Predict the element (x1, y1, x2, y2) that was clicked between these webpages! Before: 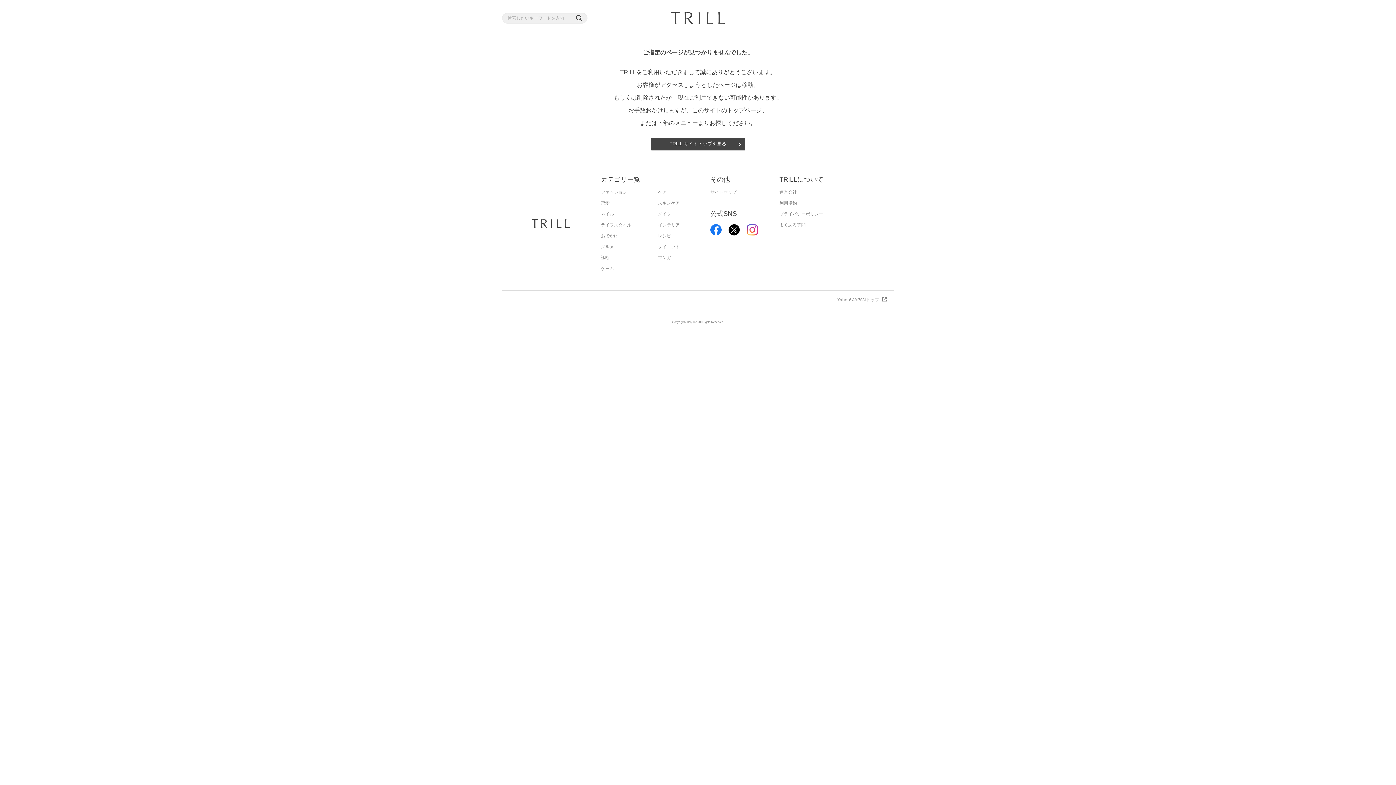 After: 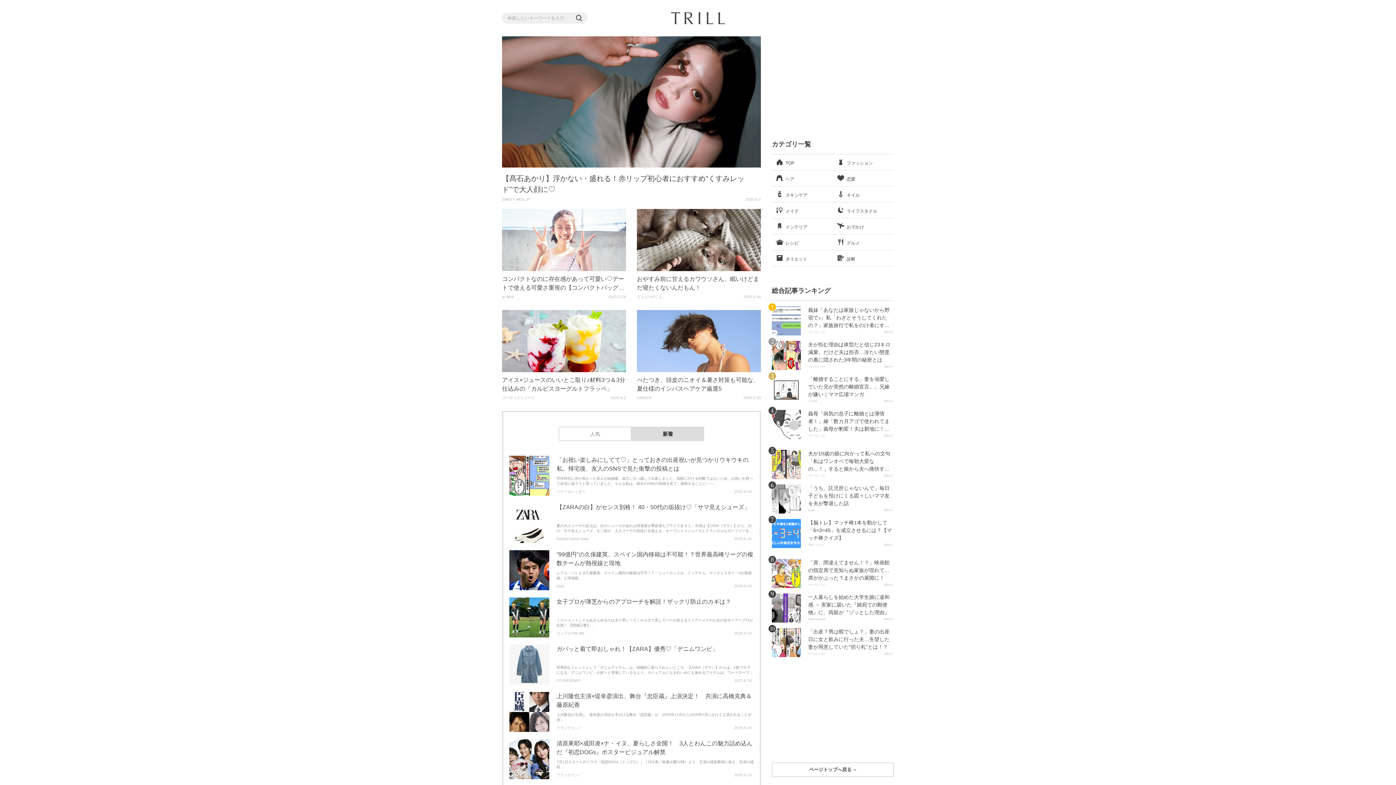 Action: label: TRILL サイトトップを見る bbox: (651, 138, 745, 150)